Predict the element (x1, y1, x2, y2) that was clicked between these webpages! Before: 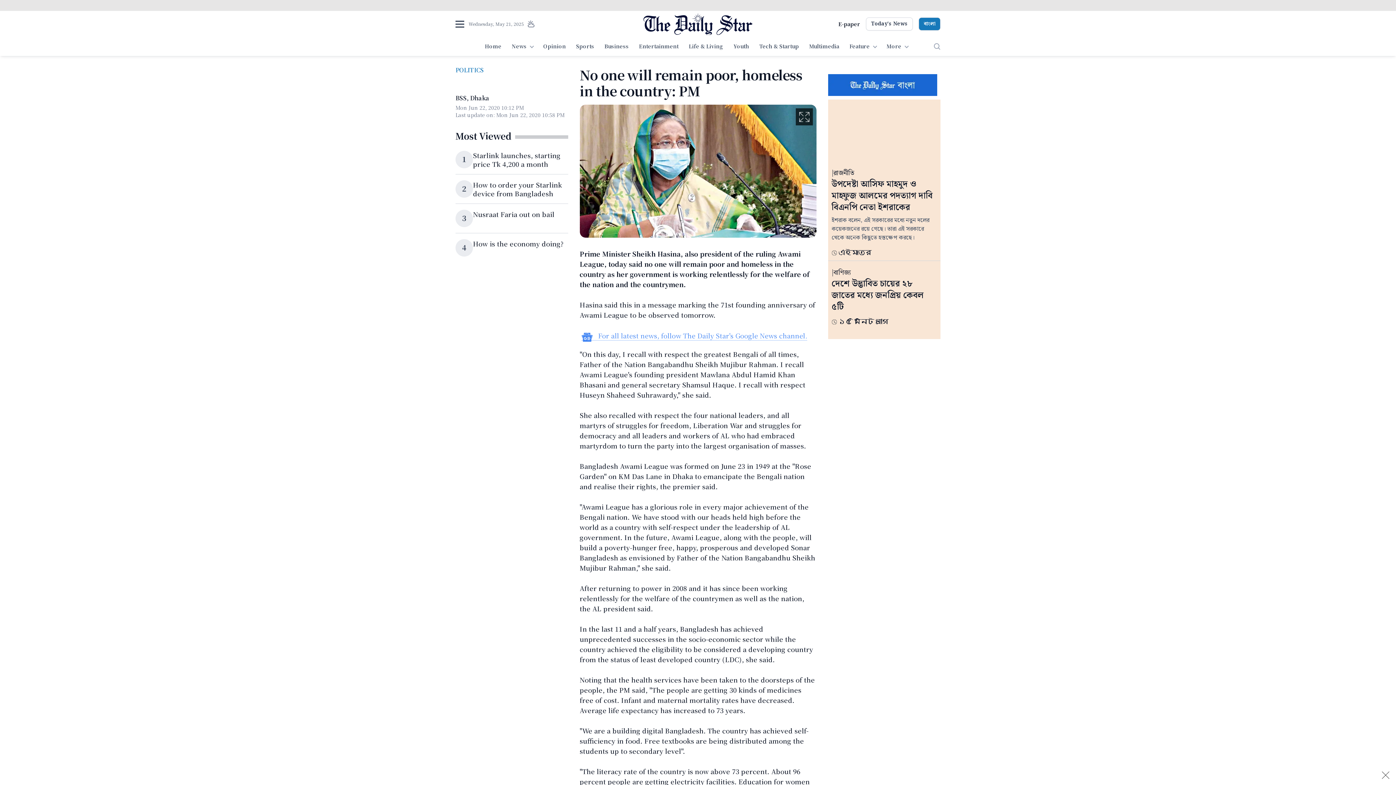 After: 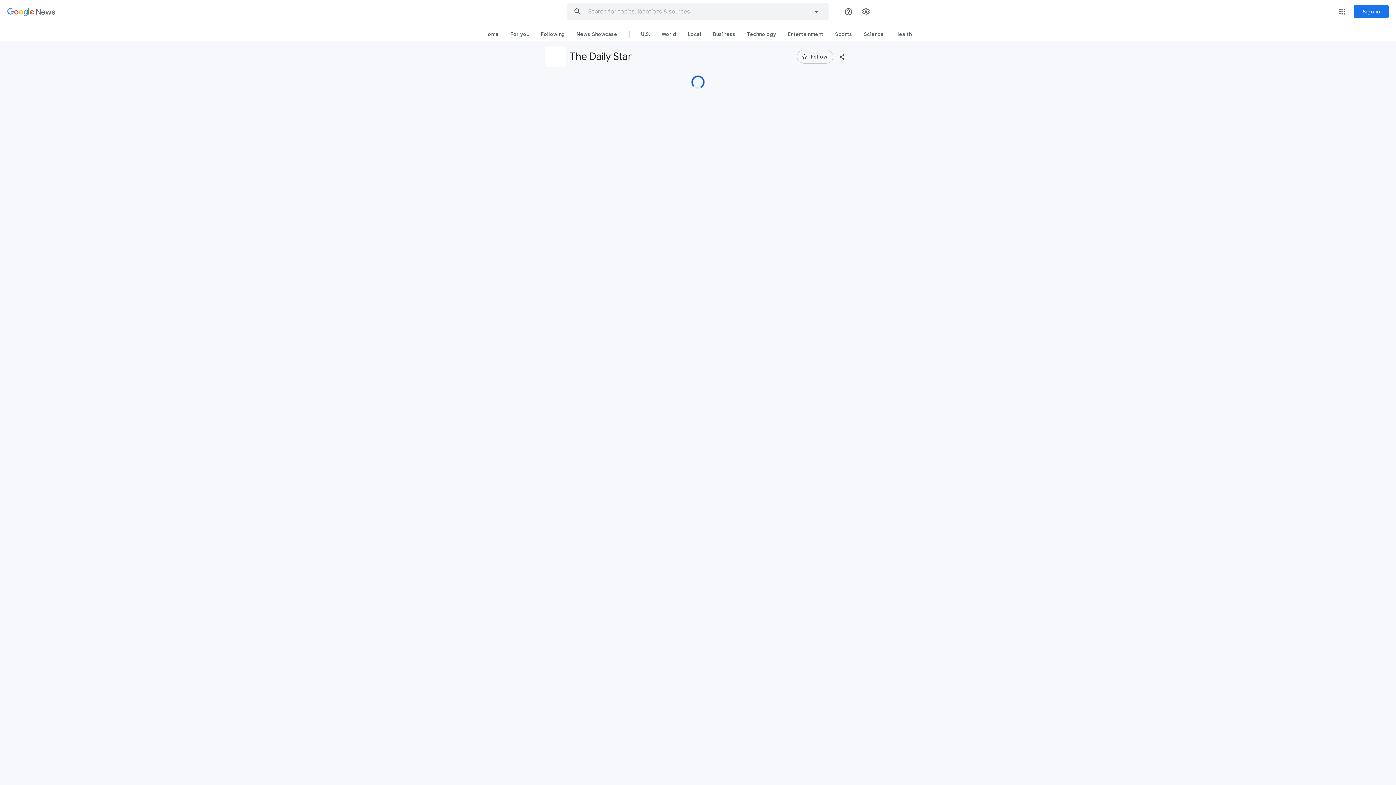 Action: label: For all latest news, follow The Daily Star's Google News channel. bbox: (581, 331, 807, 340)